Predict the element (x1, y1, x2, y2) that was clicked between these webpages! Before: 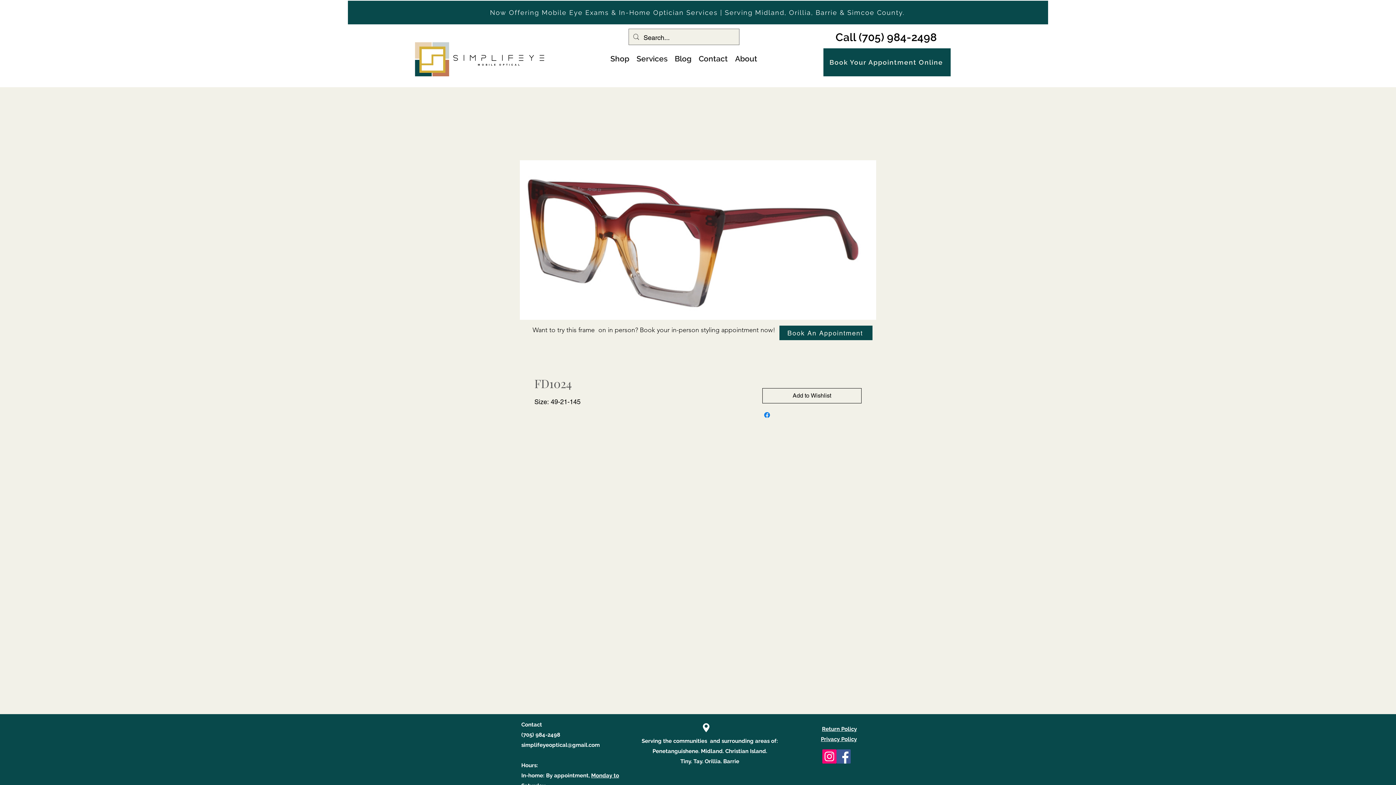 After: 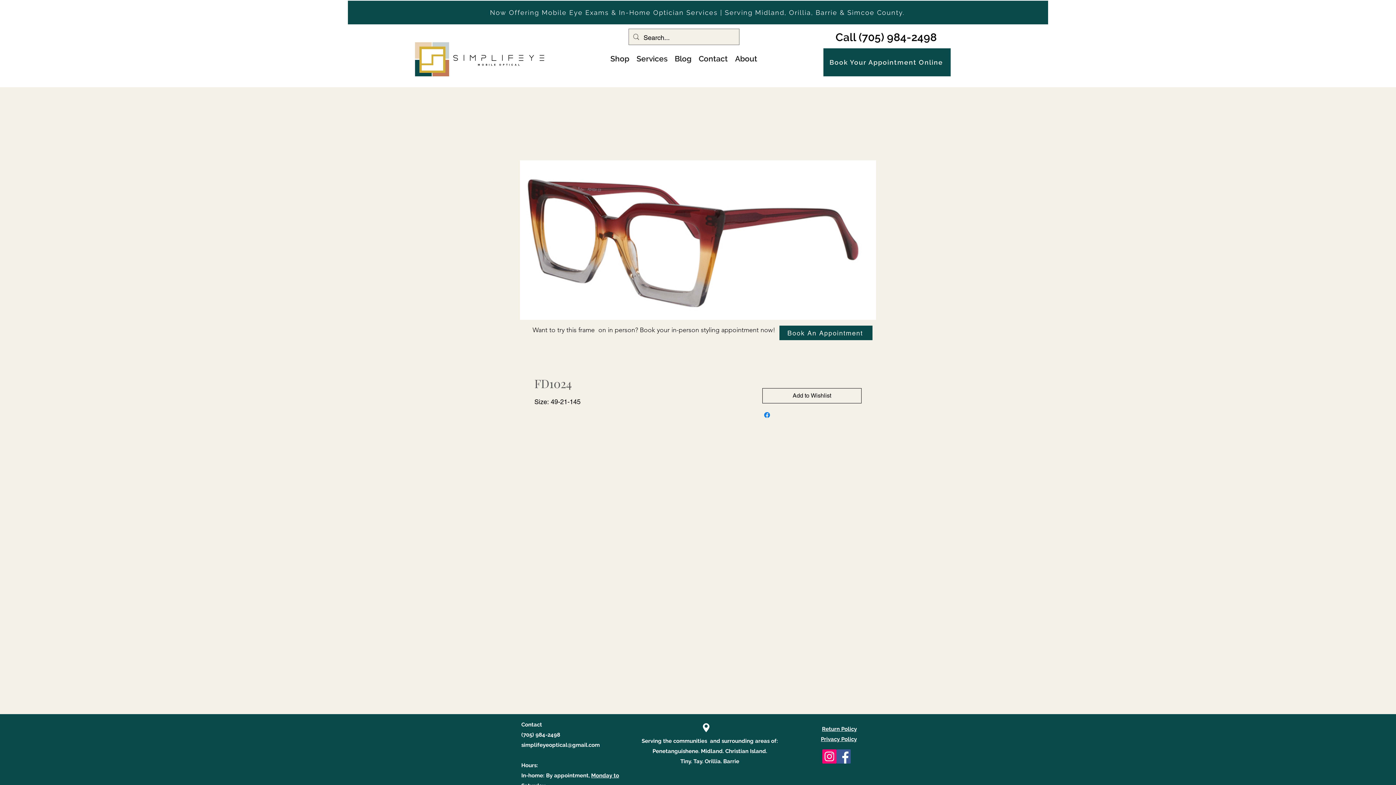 Action: label: Facebook bbox: (836, 749, 850, 764)